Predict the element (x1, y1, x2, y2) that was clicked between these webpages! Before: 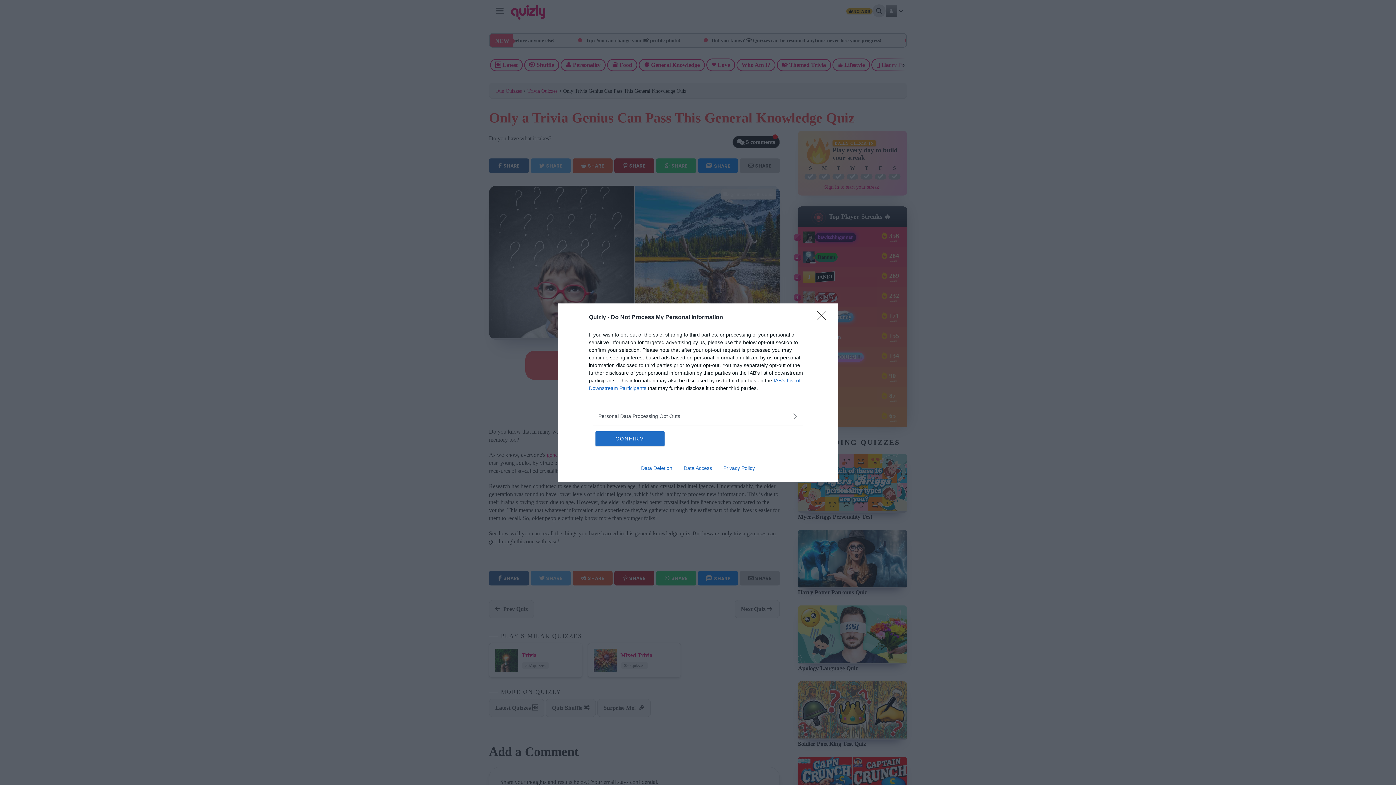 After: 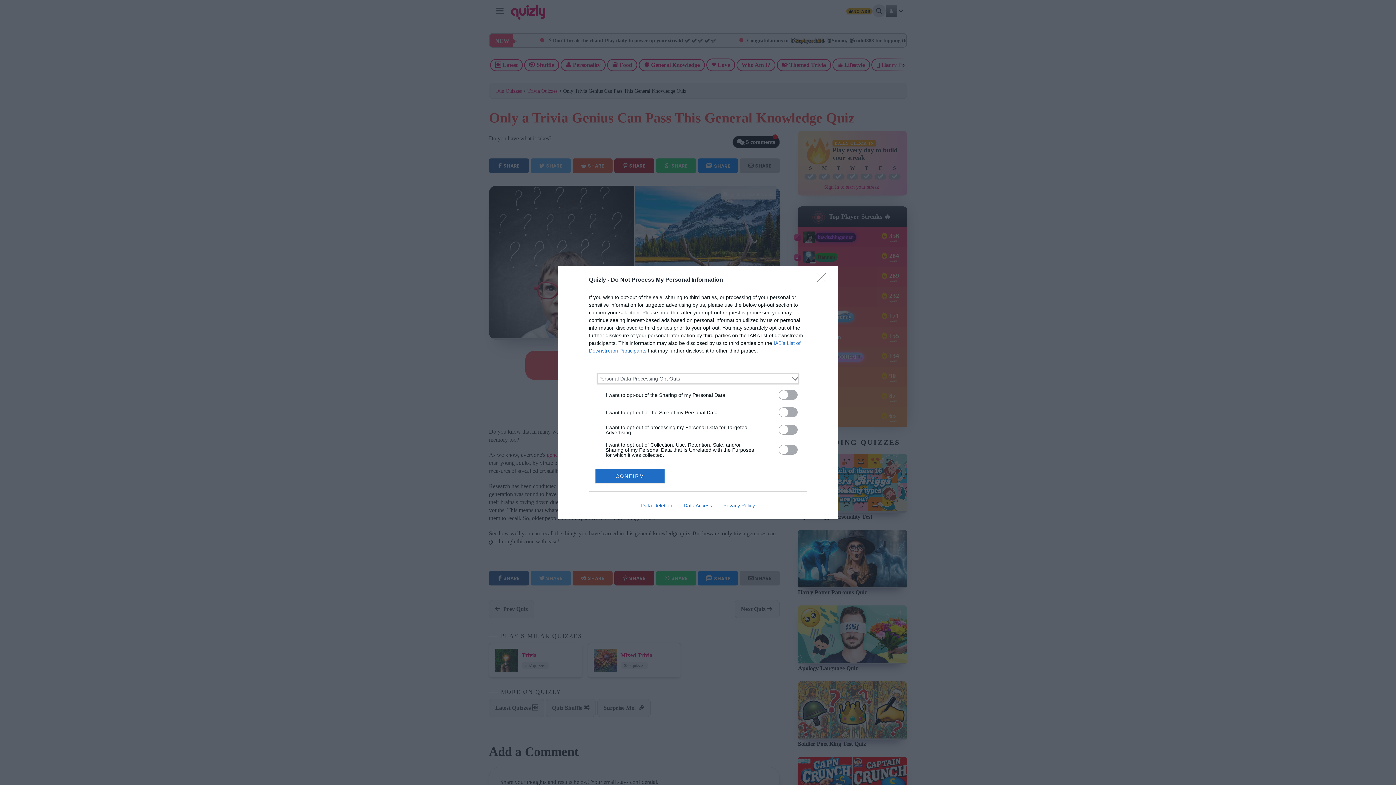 Action: label: Opt-Outs bbox: (598, 412, 797, 420)